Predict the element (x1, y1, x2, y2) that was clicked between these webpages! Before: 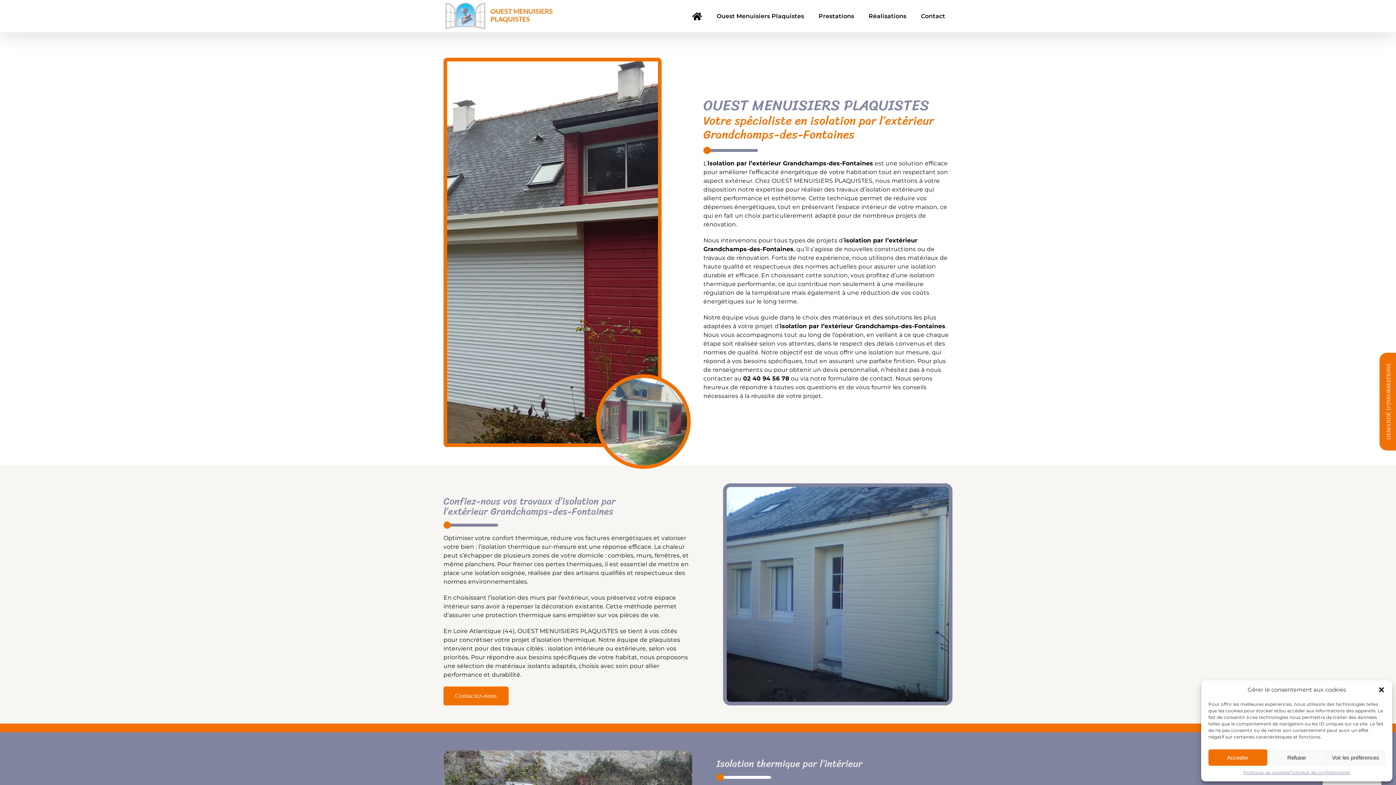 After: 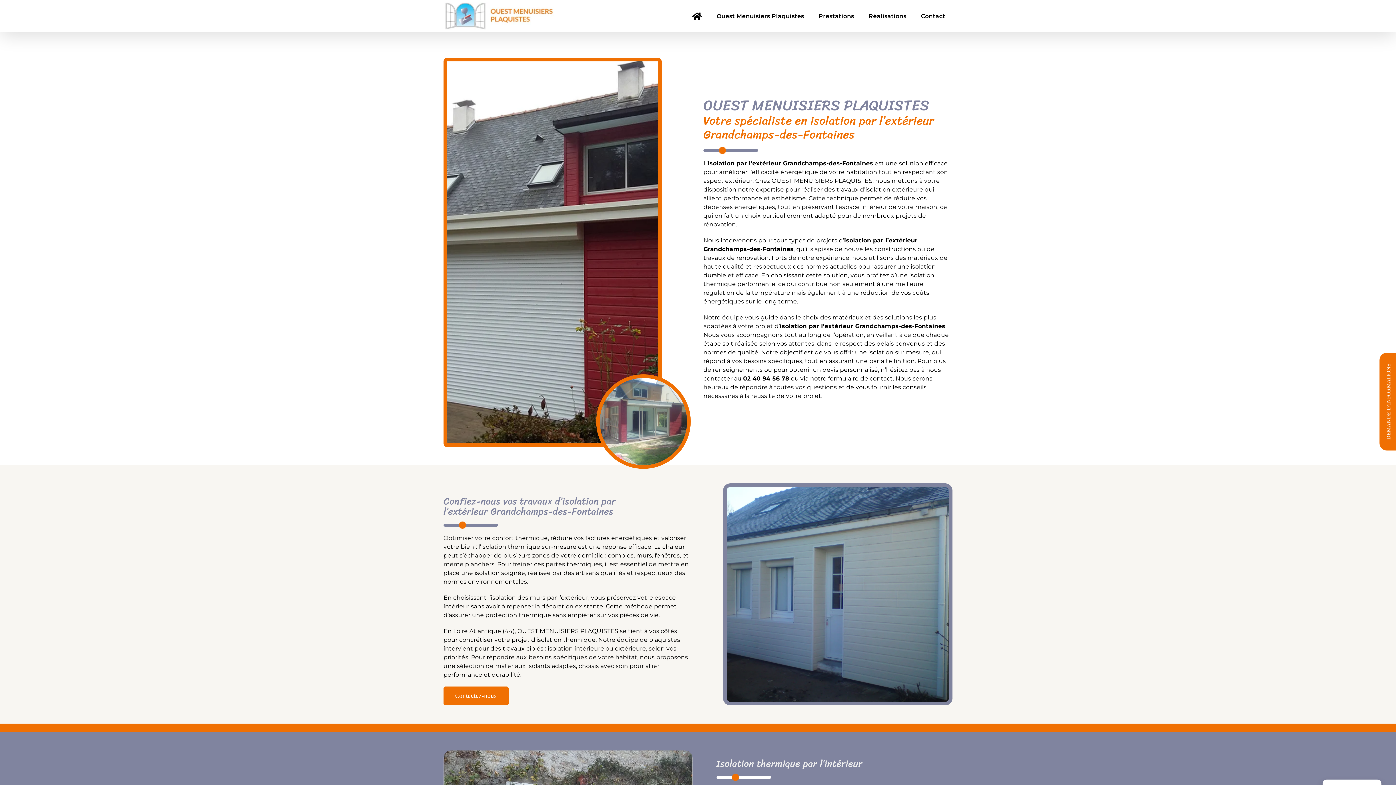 Action: label: Refuser bbox: (1267, 749, 1326, 766)